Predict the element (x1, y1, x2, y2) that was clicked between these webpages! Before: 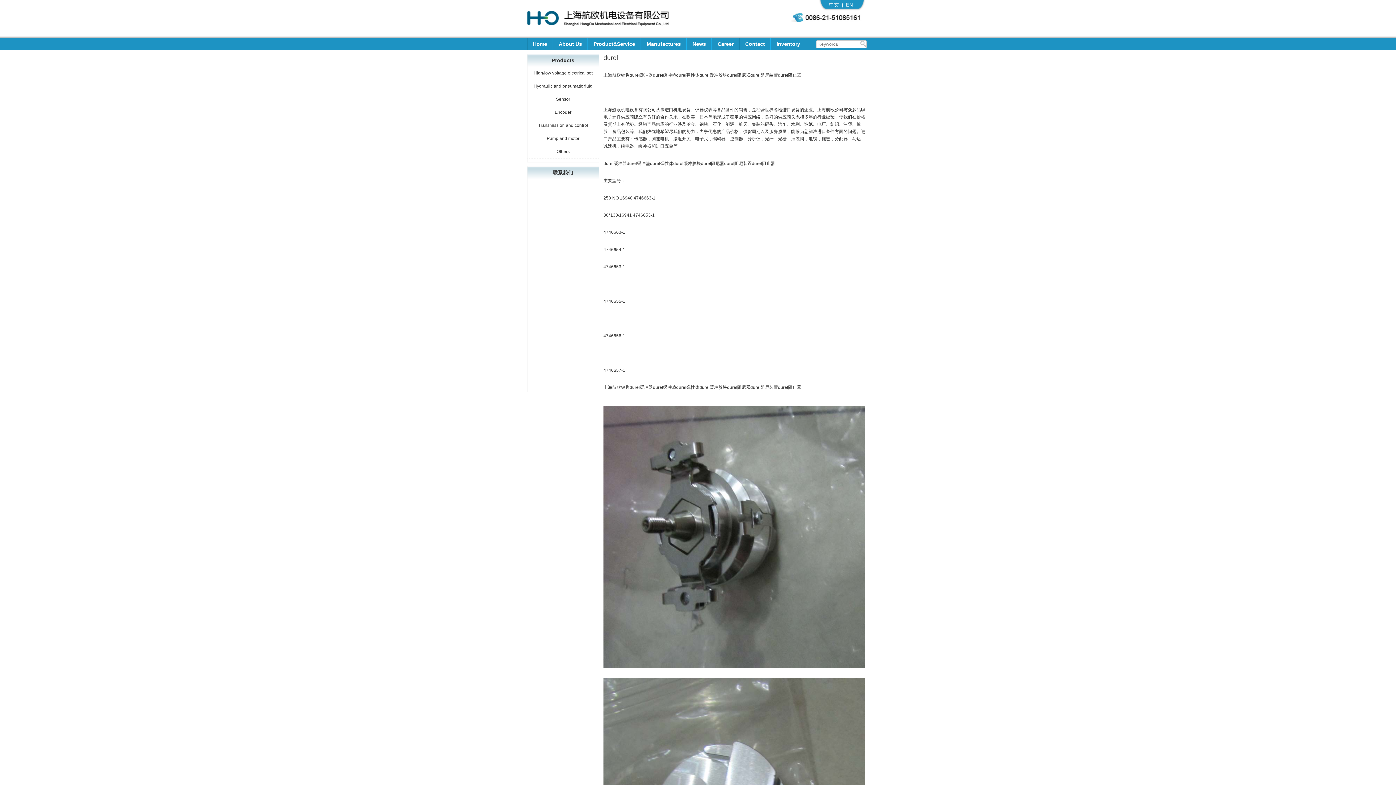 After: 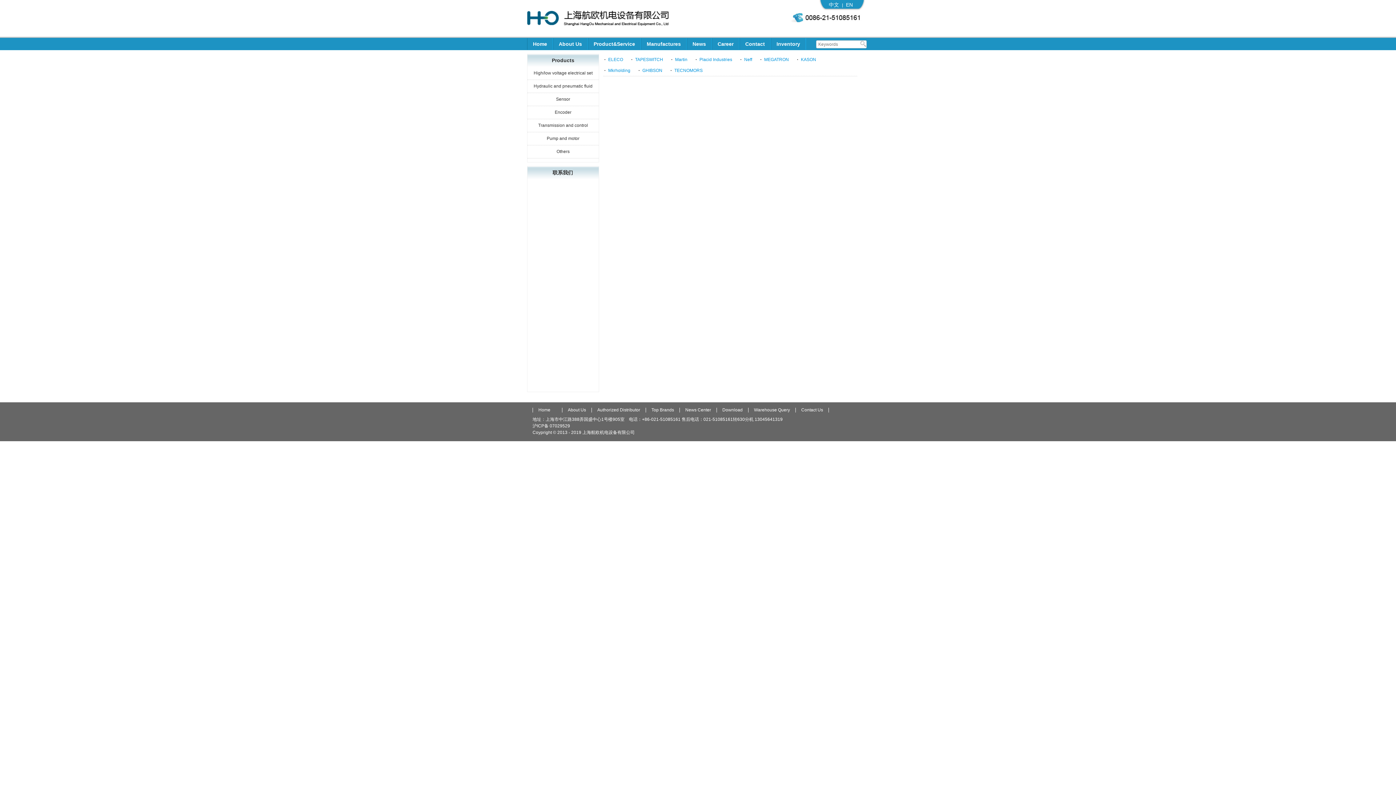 Action: bbox: (538, 119, 588, 132) label: Transmission and control